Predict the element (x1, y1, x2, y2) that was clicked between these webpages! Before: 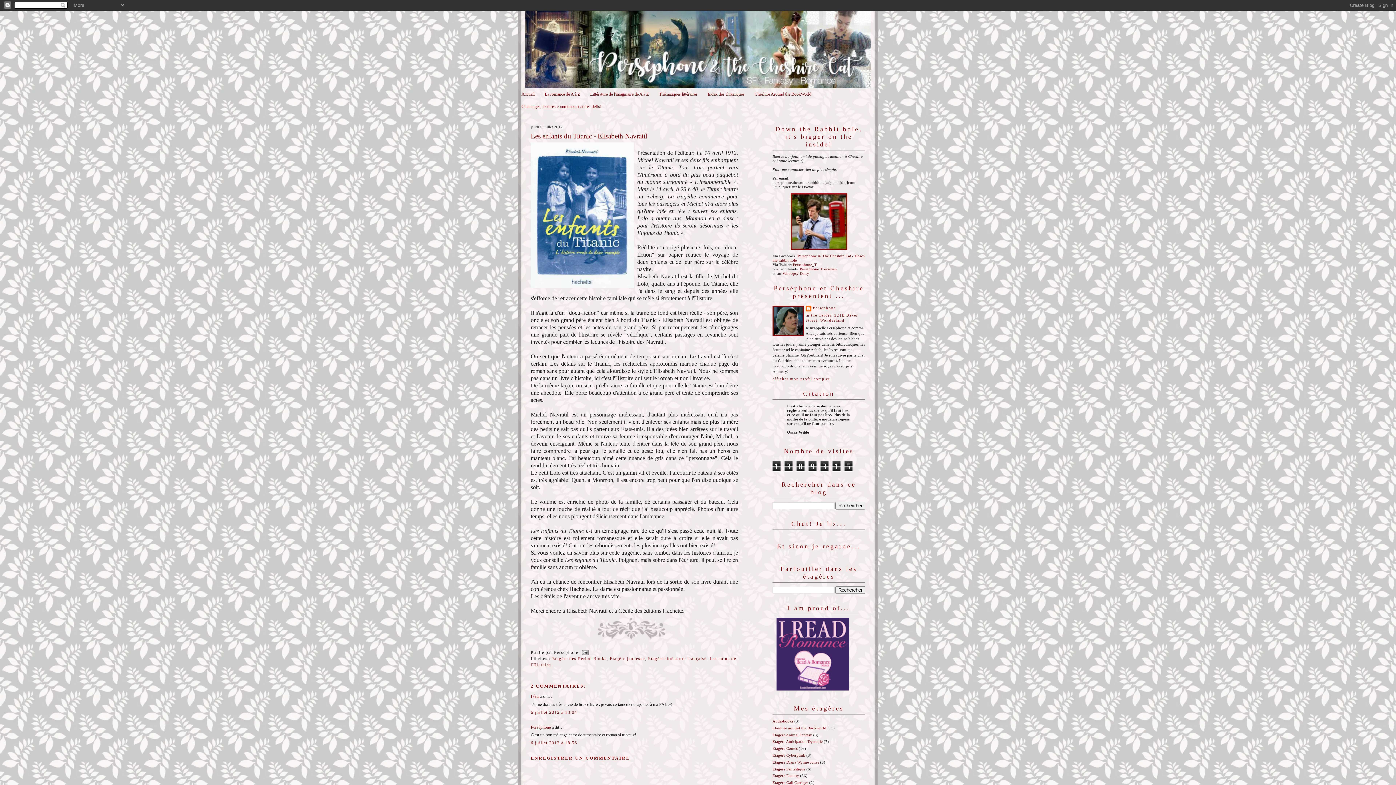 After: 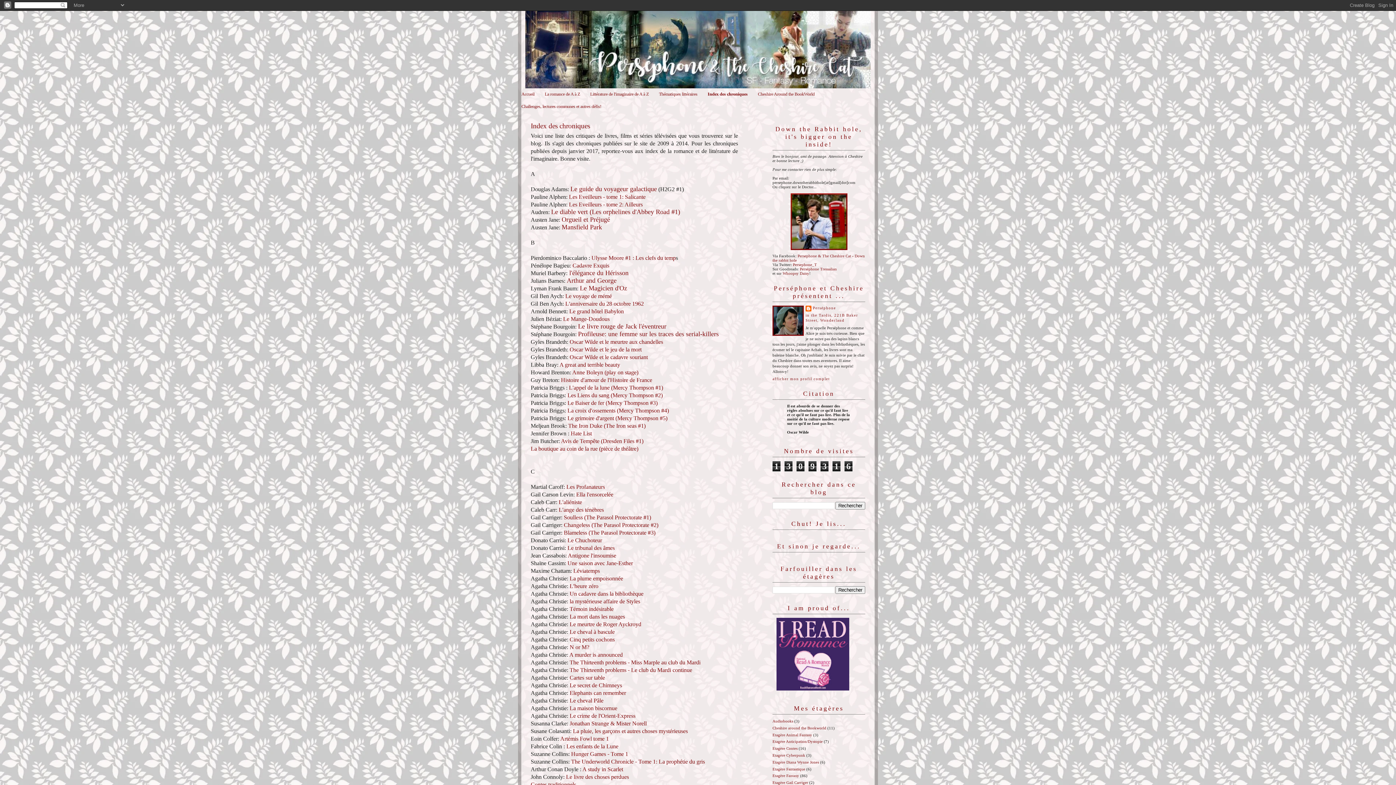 Action: label: Index des chroniques bbox: (707, 91, 744, 96)